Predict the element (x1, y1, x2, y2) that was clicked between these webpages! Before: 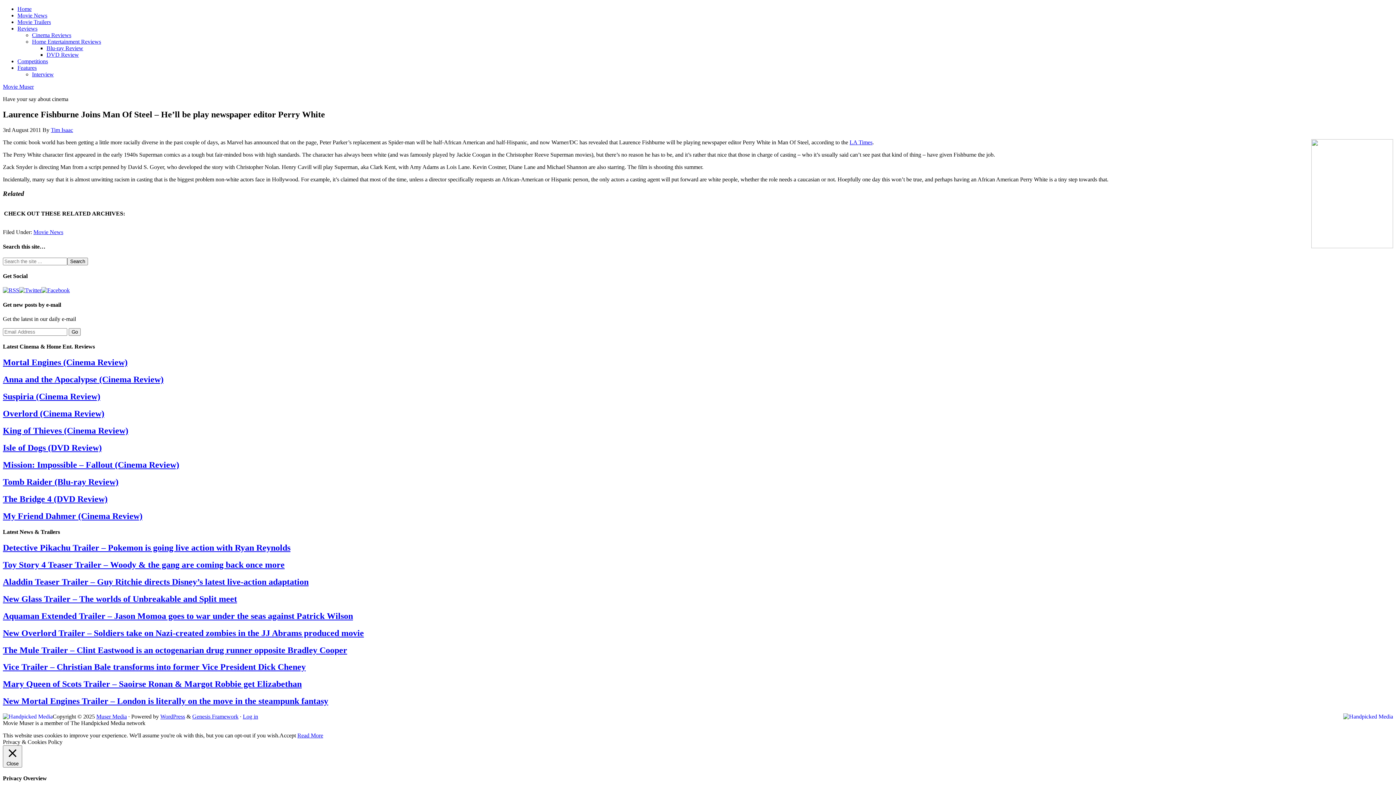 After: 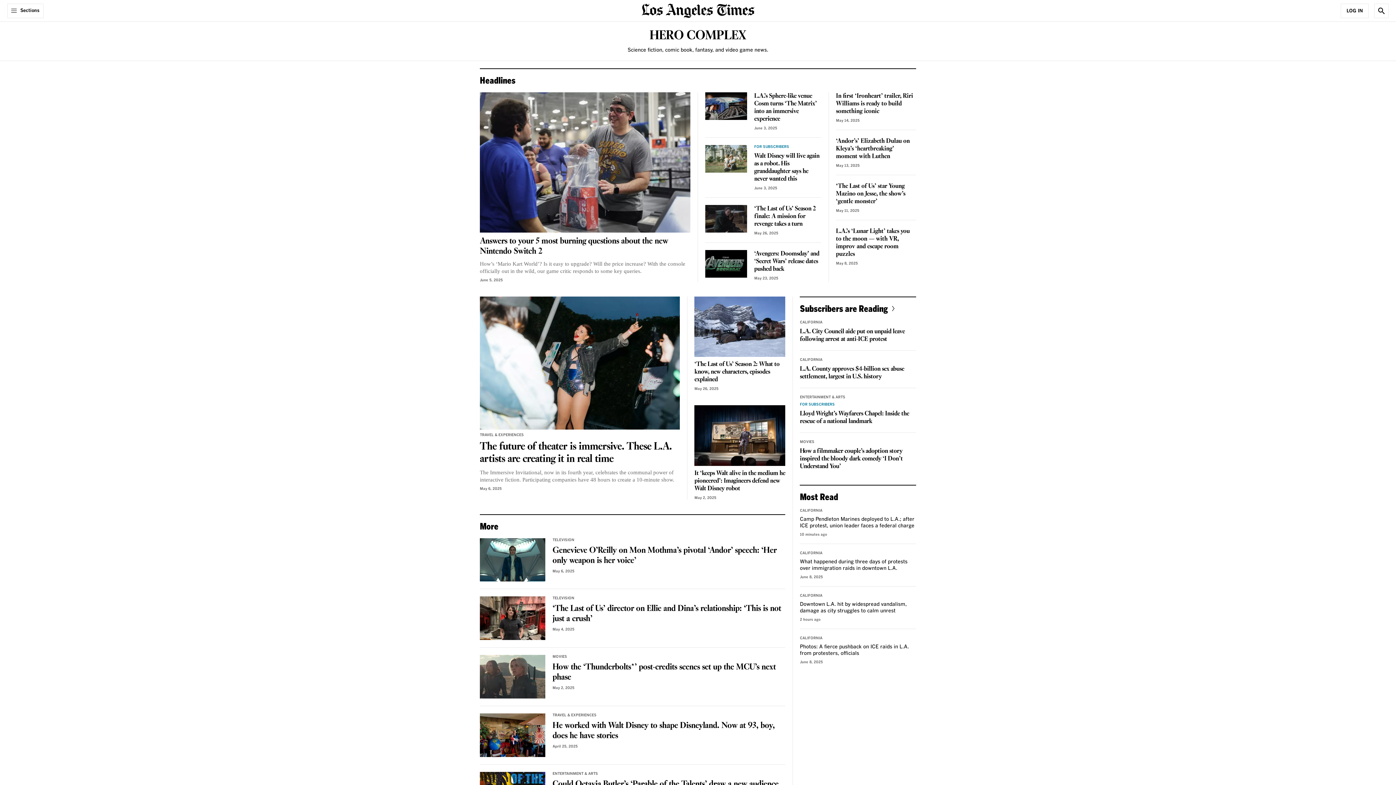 Action: bbox: (849, 139, 872, 145) label: LA Times